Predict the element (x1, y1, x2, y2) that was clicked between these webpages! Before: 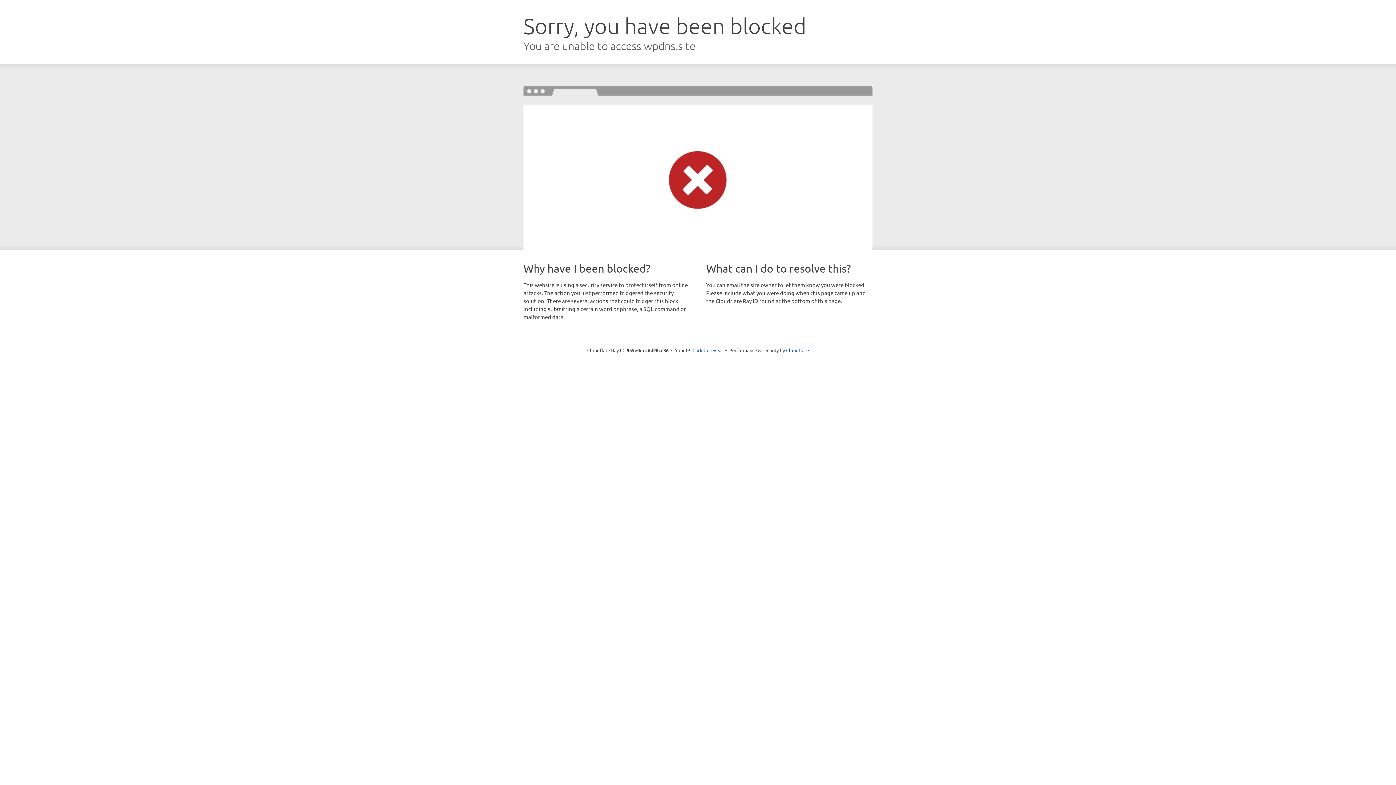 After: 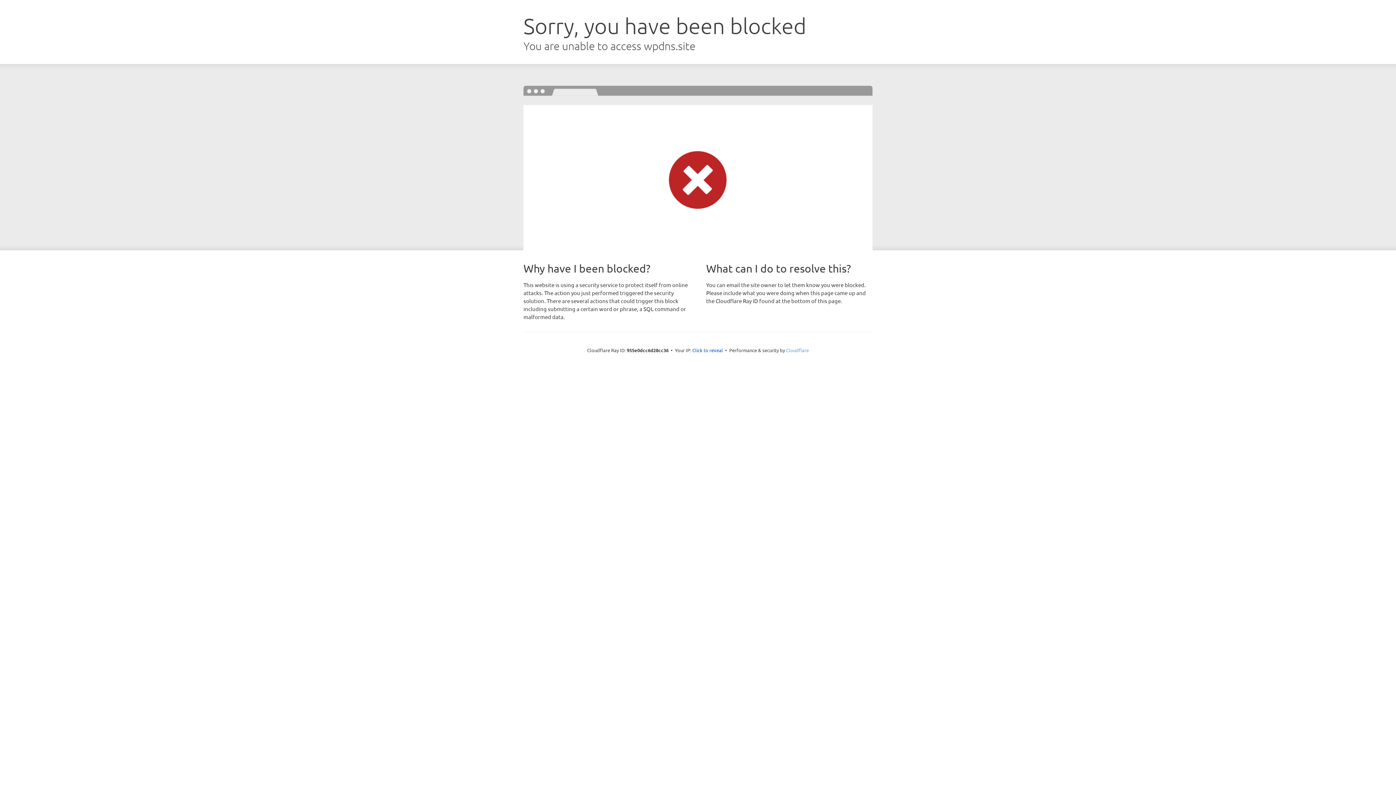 Action: bbox: (786, 347, 809, 353) label: Cloudflare